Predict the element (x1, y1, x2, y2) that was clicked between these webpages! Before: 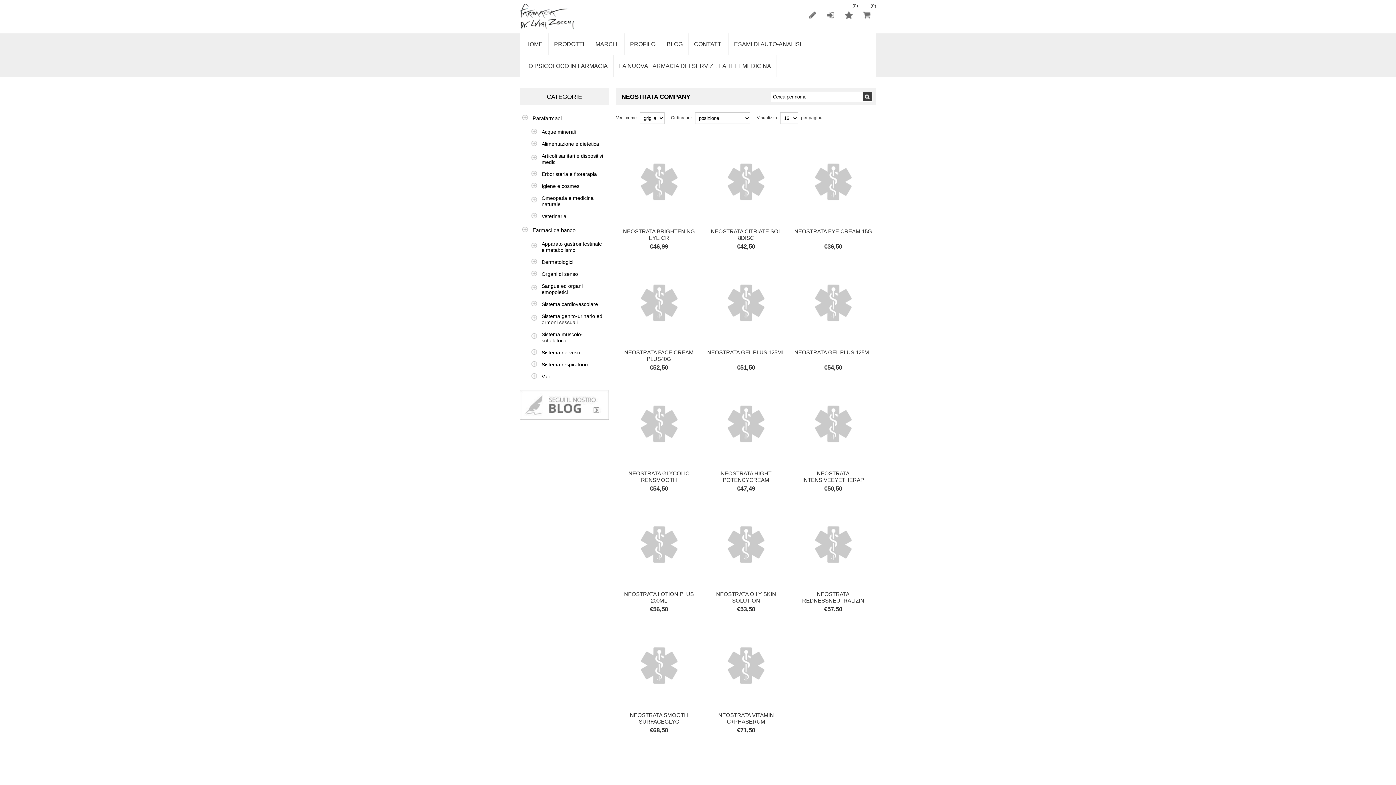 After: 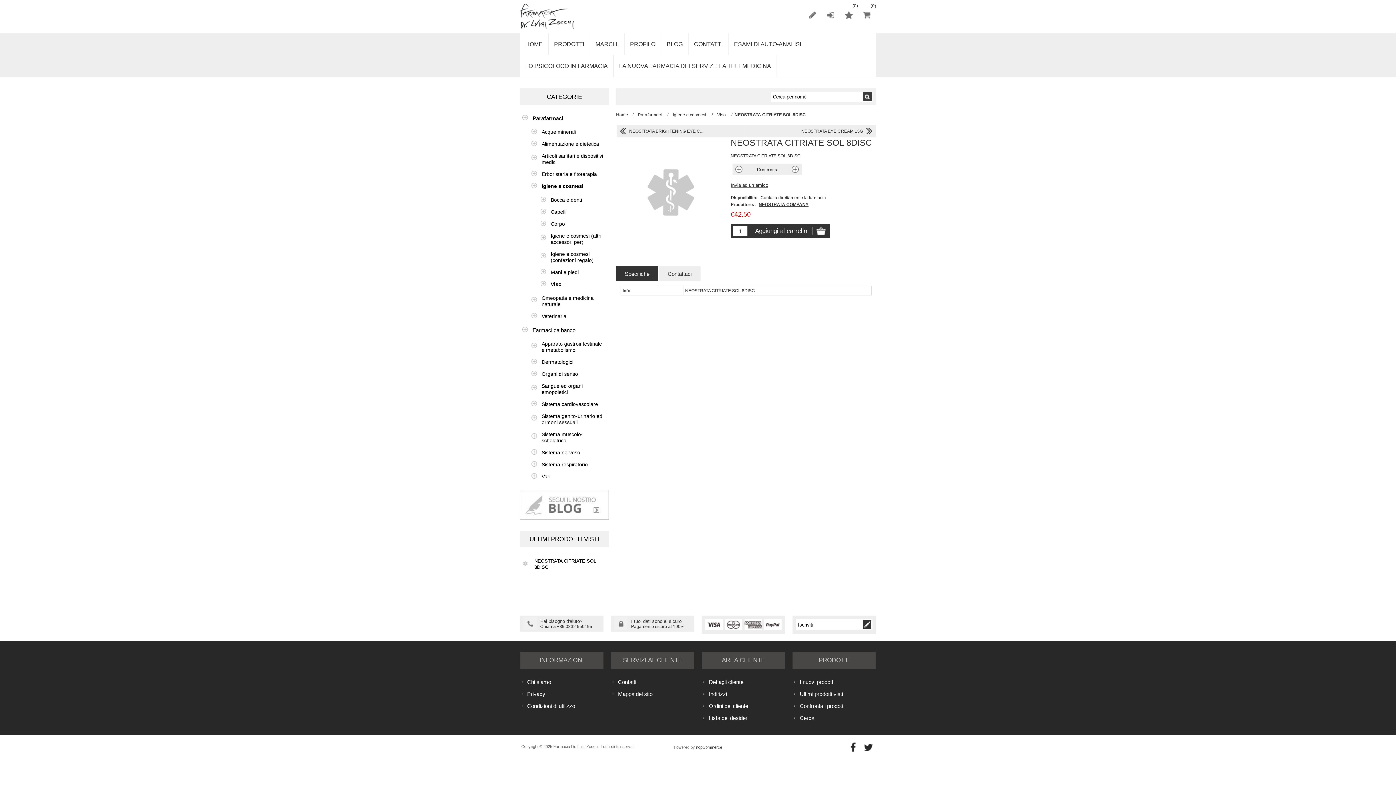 Action: label: NEOSTRATA CITRIATE SOL 8DISC bbox: (703, 154, 788, 224)